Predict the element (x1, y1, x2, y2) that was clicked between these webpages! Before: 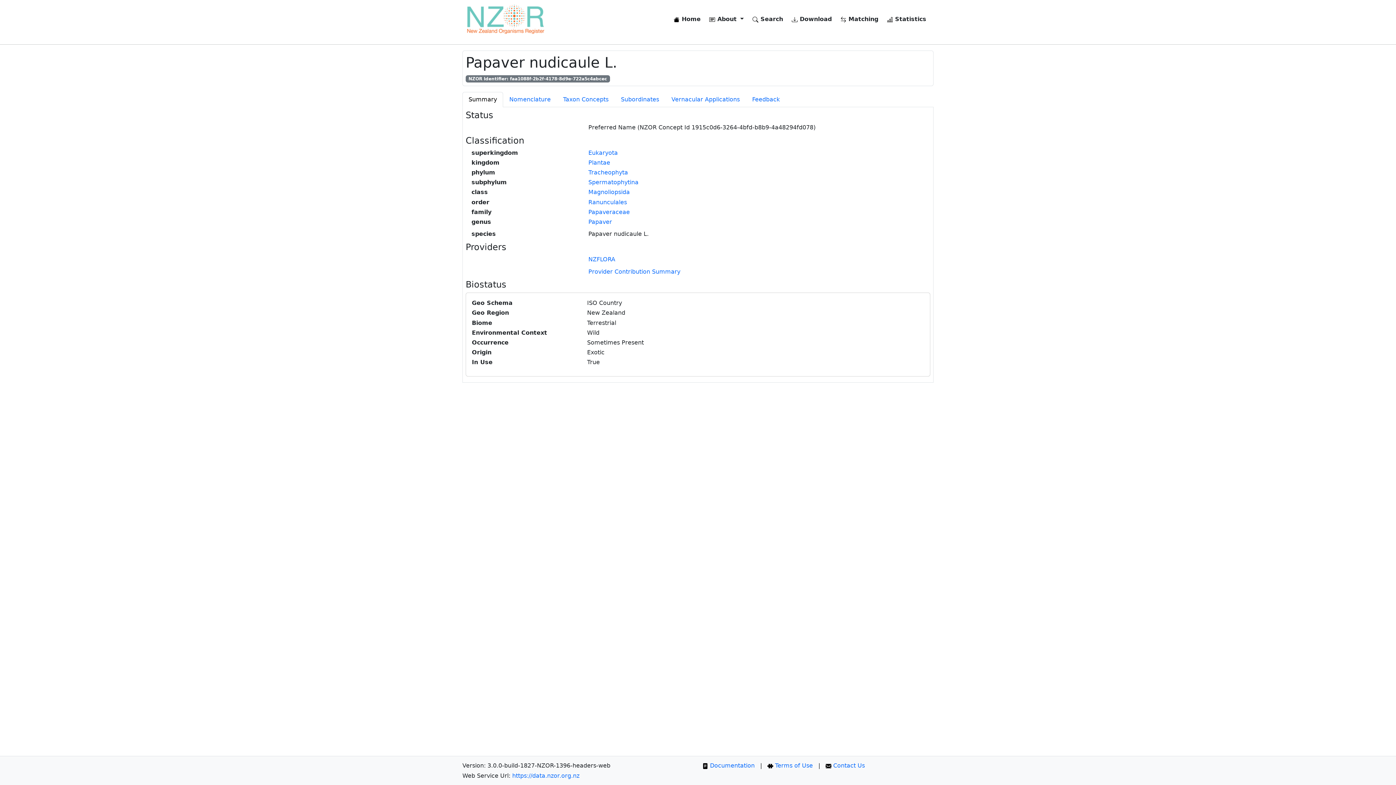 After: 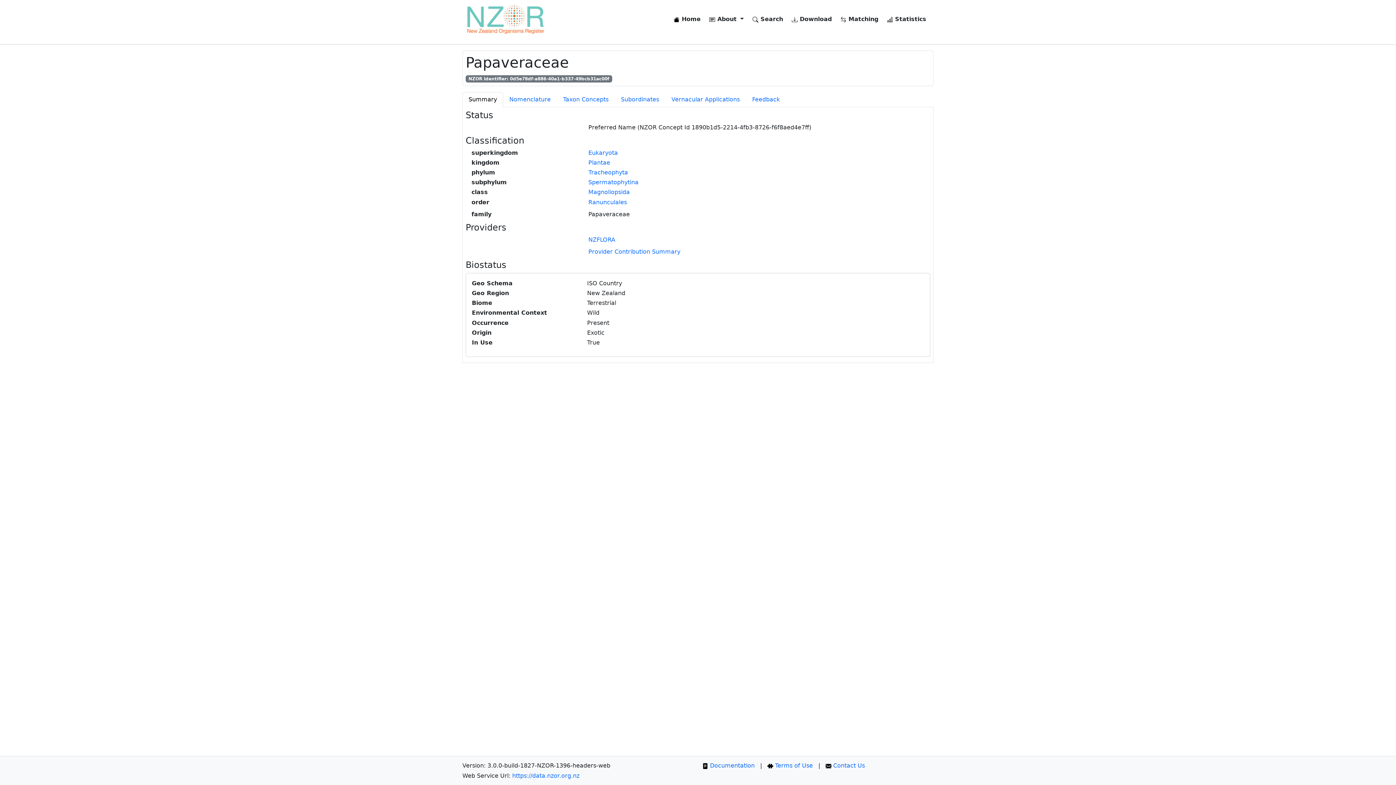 Action: label: Papaveraceae bbox: (588, 208, 630, 215)